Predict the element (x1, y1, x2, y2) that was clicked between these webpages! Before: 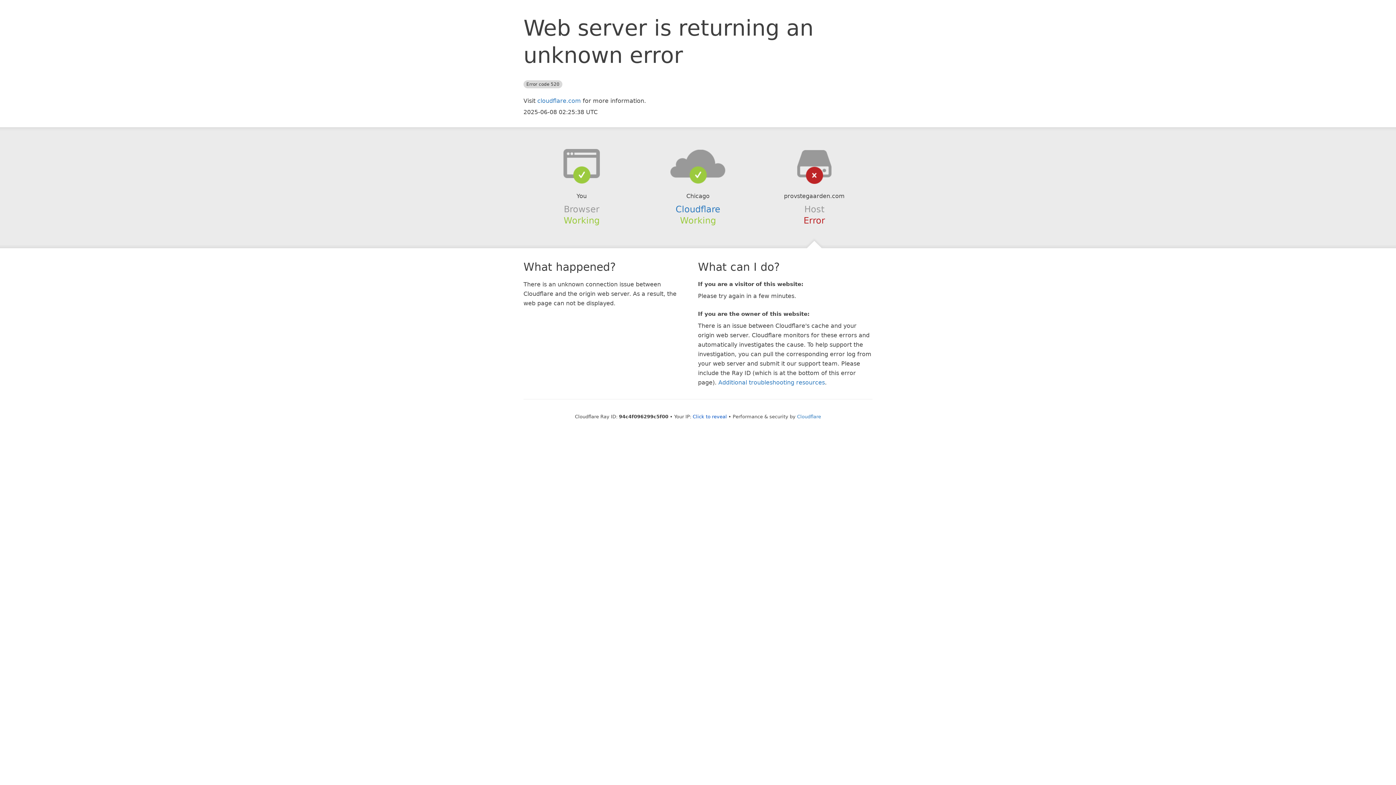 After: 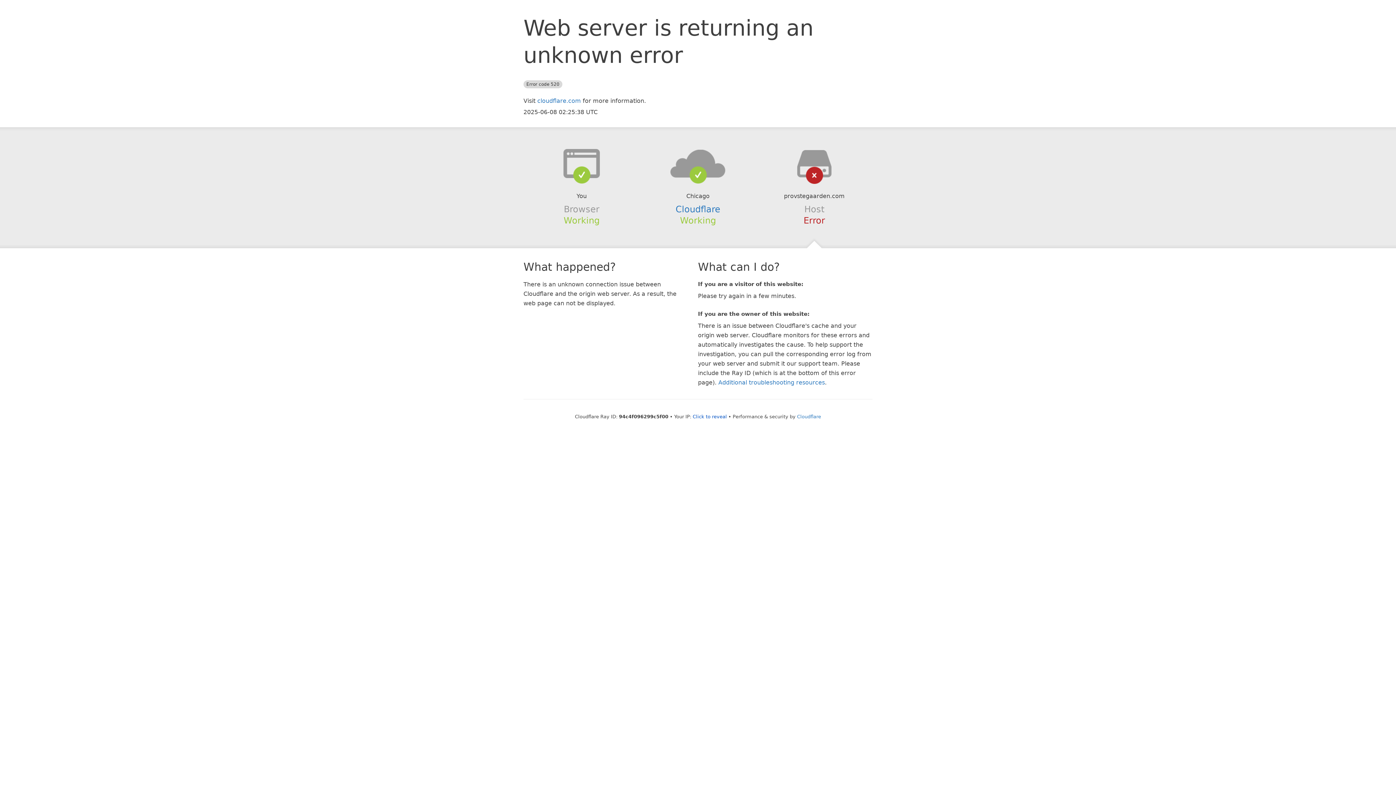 Action: bbox: (639, 148, 756, 178)